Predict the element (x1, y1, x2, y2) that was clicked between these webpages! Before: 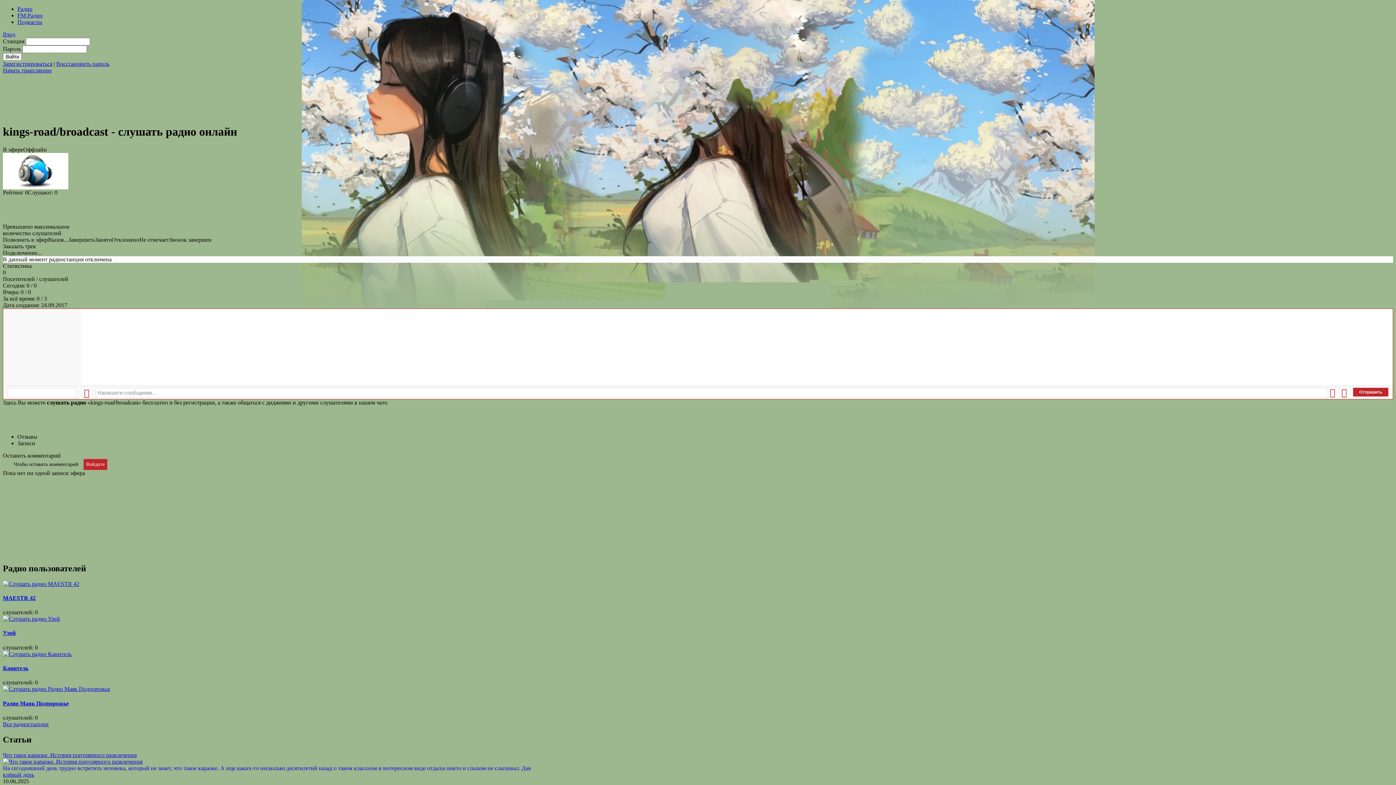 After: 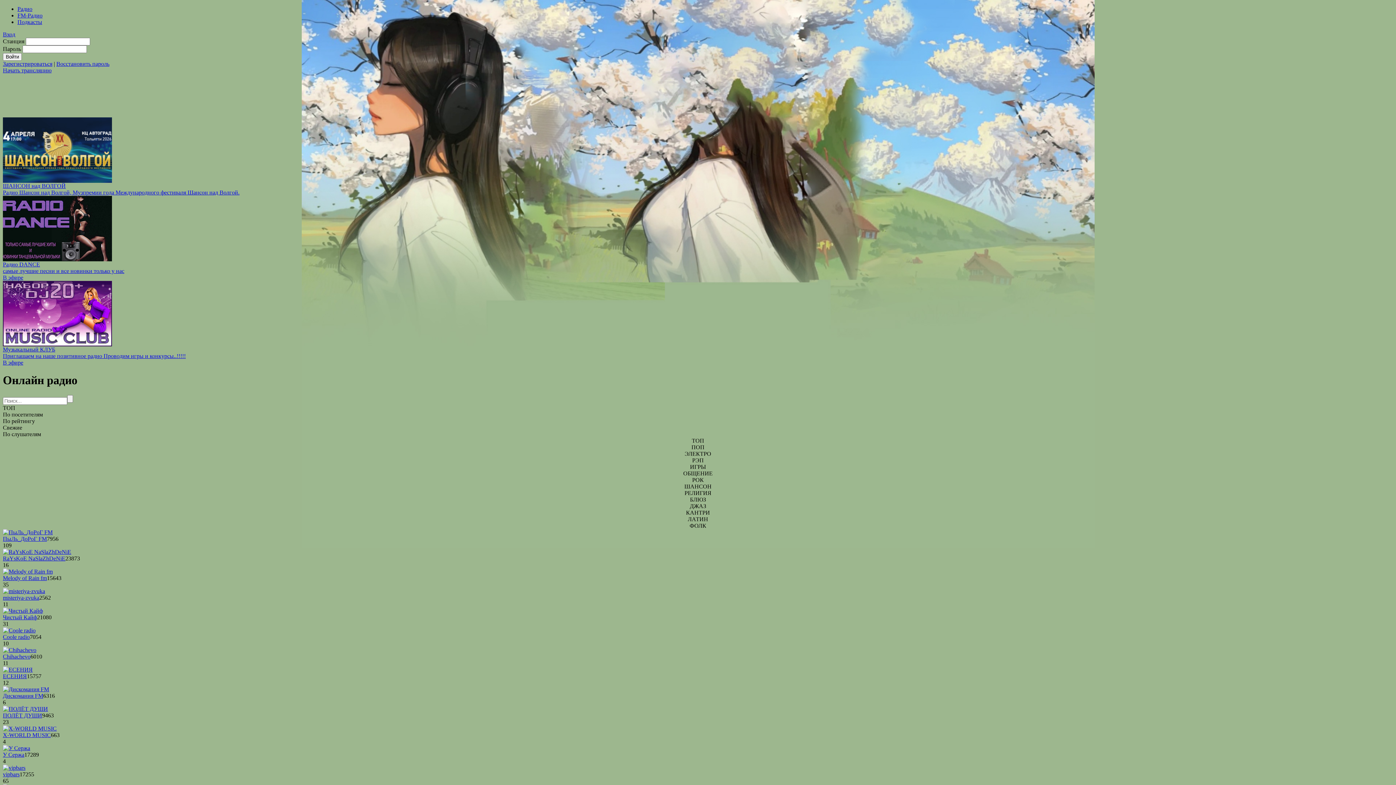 Action: bbox: (2, 721, 48, 727) label: Все радиостанции